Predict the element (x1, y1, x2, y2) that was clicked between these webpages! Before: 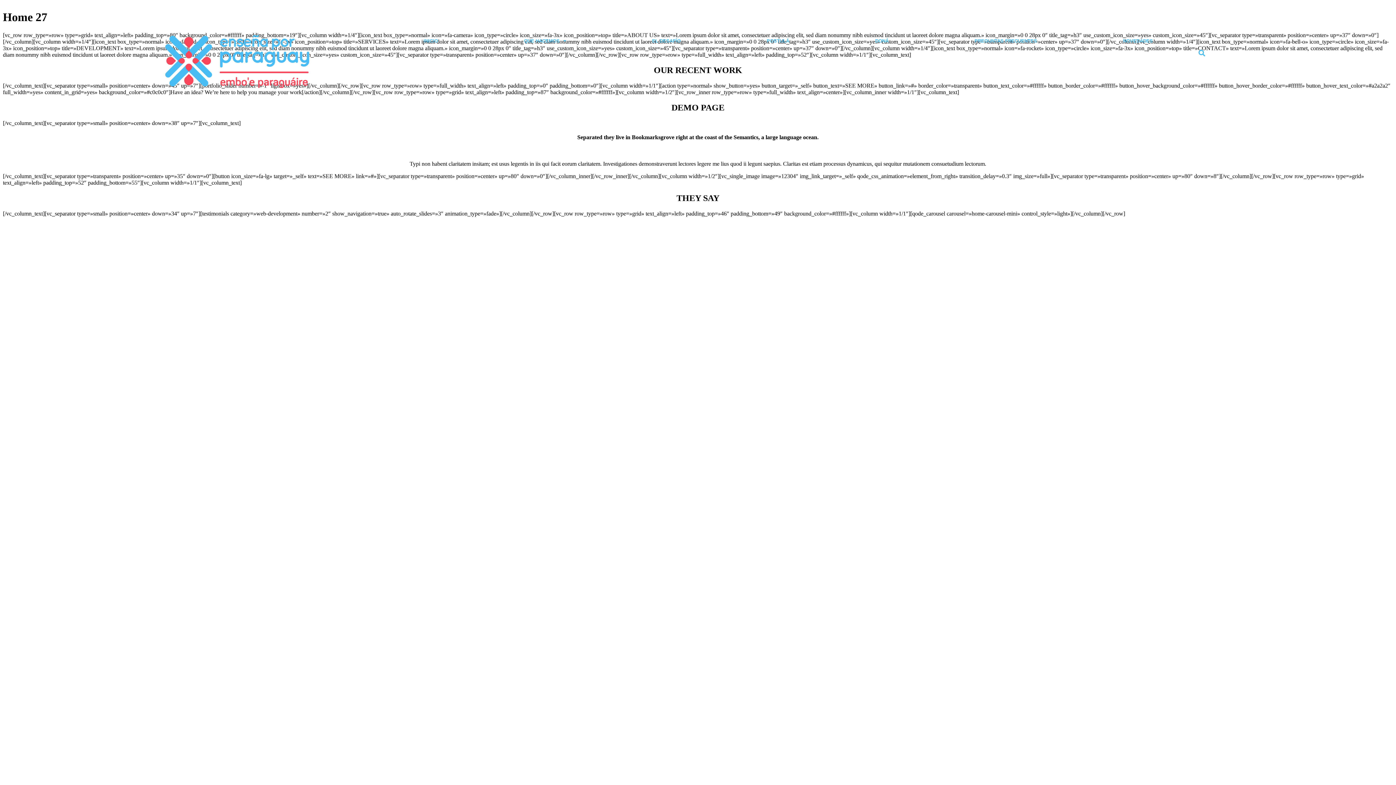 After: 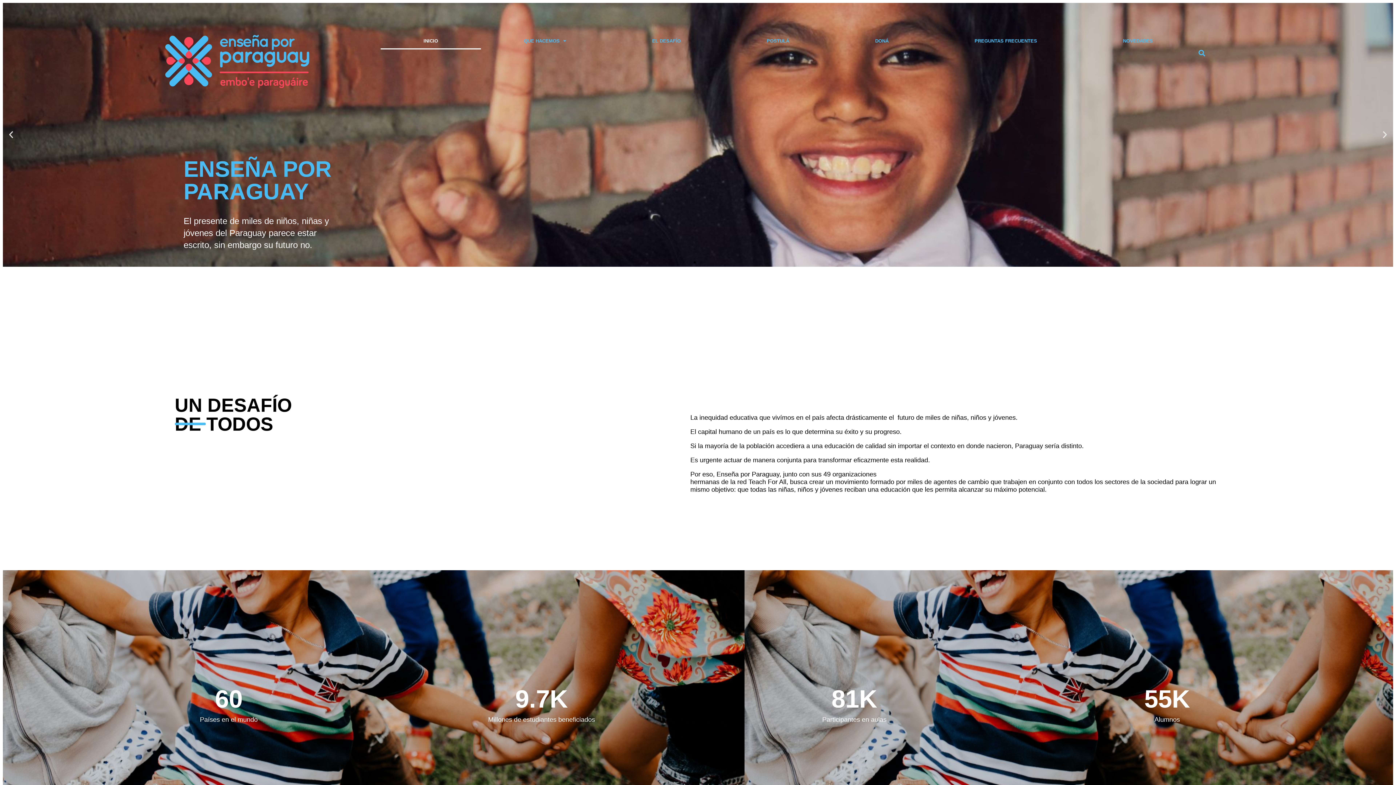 Action: bbox: (139, 16, 380, 106)